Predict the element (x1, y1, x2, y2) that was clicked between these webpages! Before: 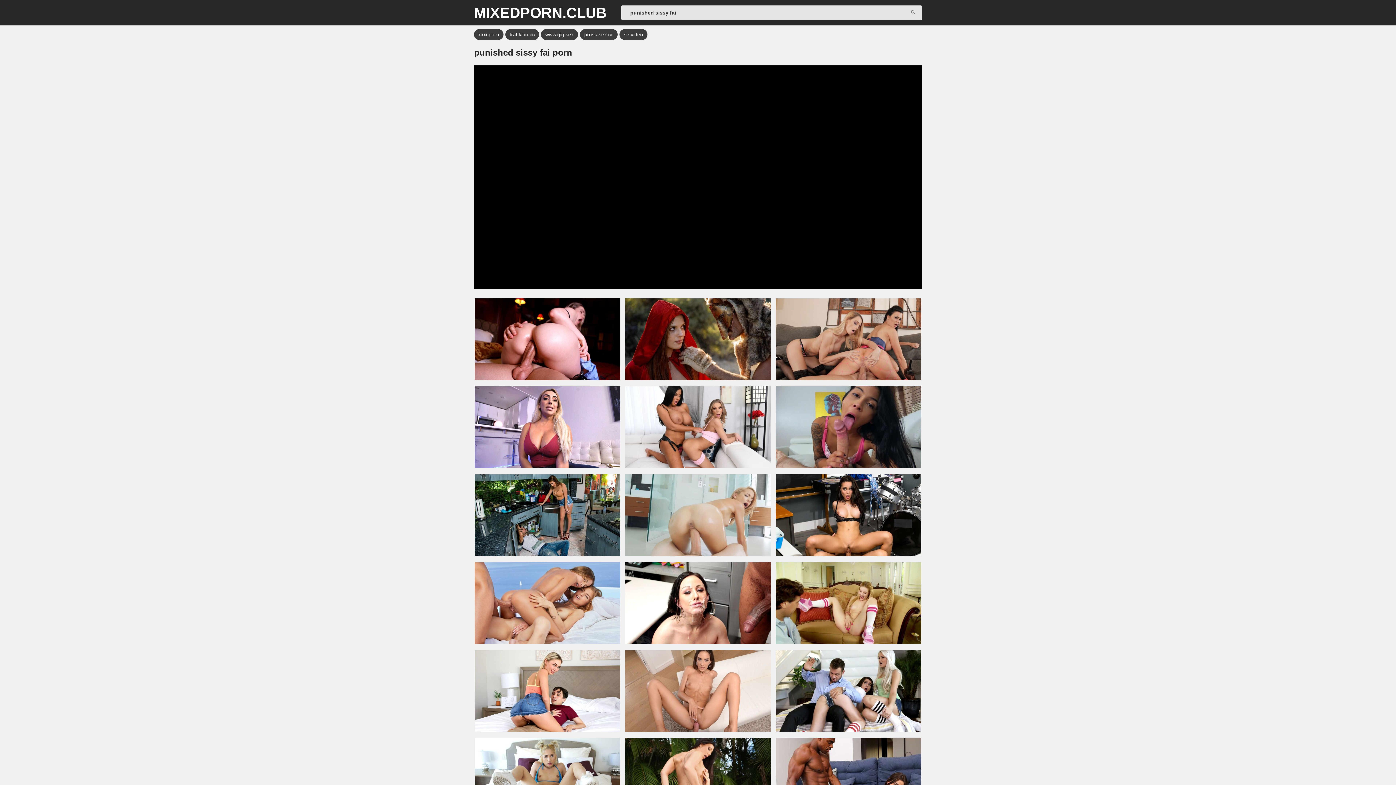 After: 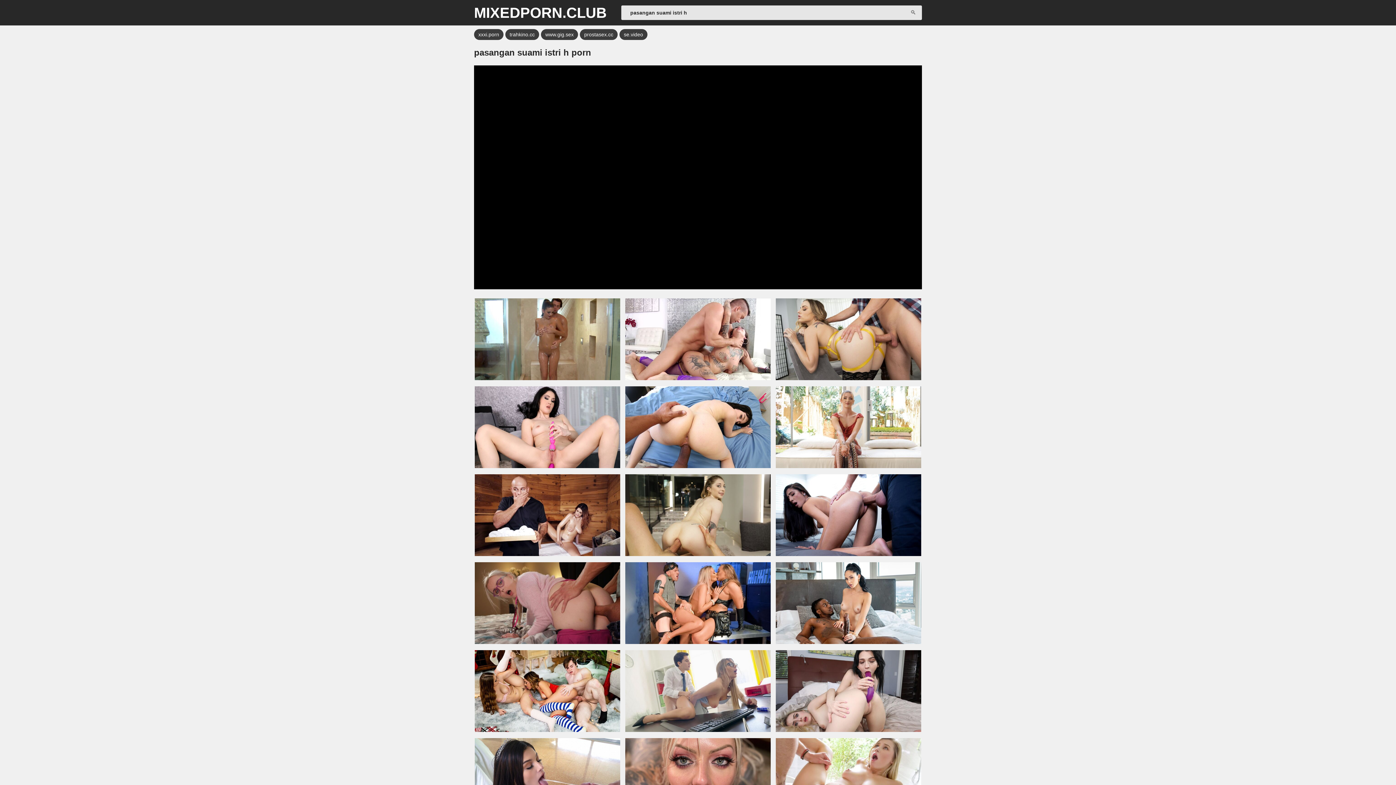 Action: bbox: (625, 474, 770, 556)